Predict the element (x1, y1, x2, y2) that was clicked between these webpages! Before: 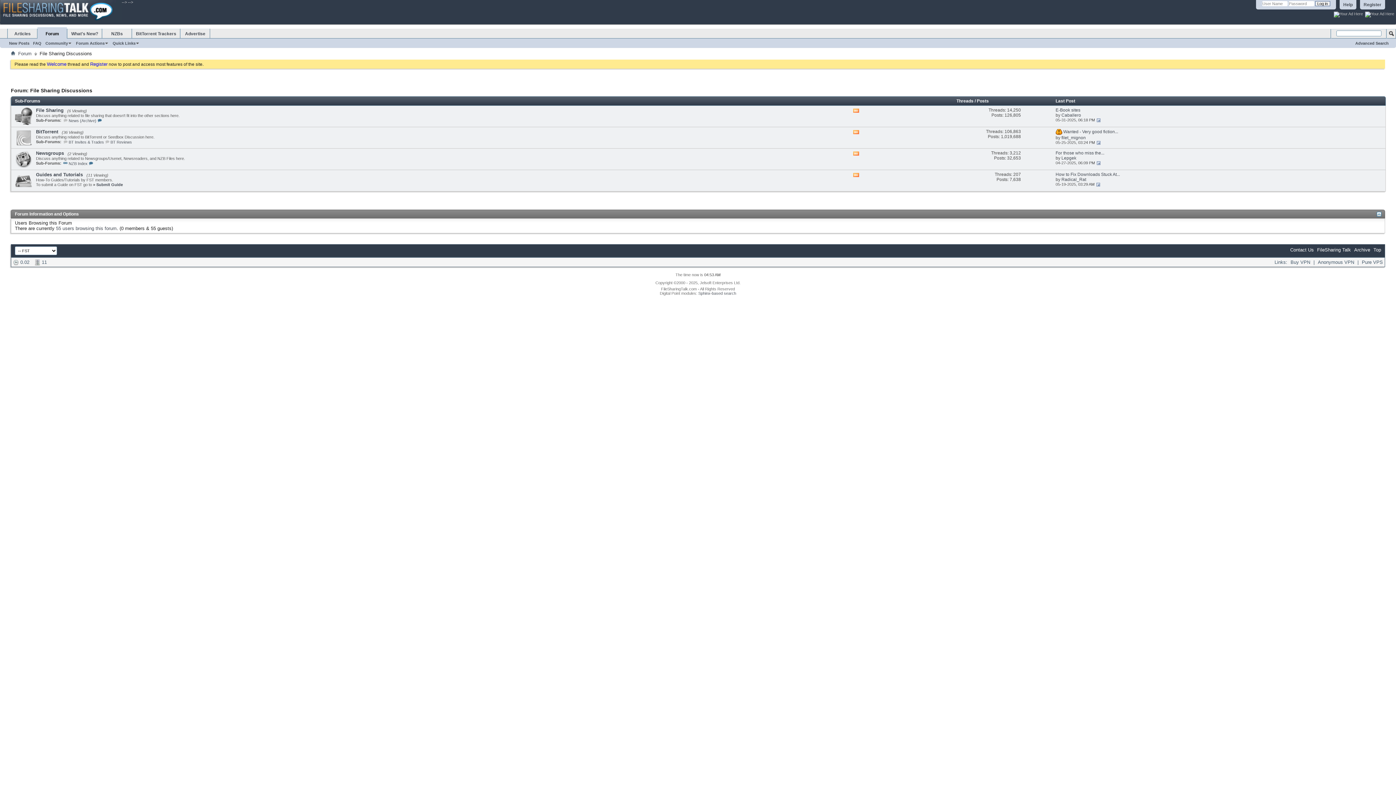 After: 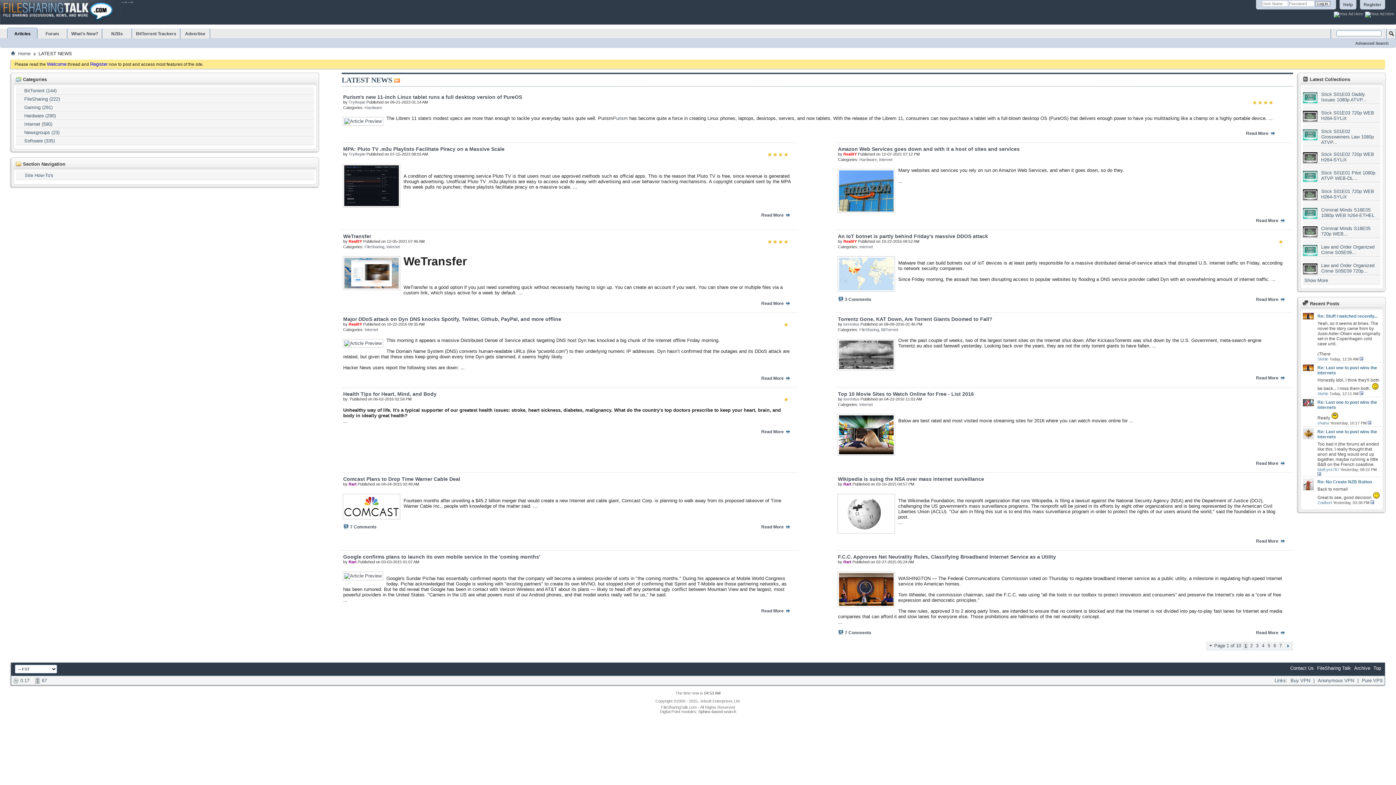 Action: bbox: (10, 50, 15, 56)